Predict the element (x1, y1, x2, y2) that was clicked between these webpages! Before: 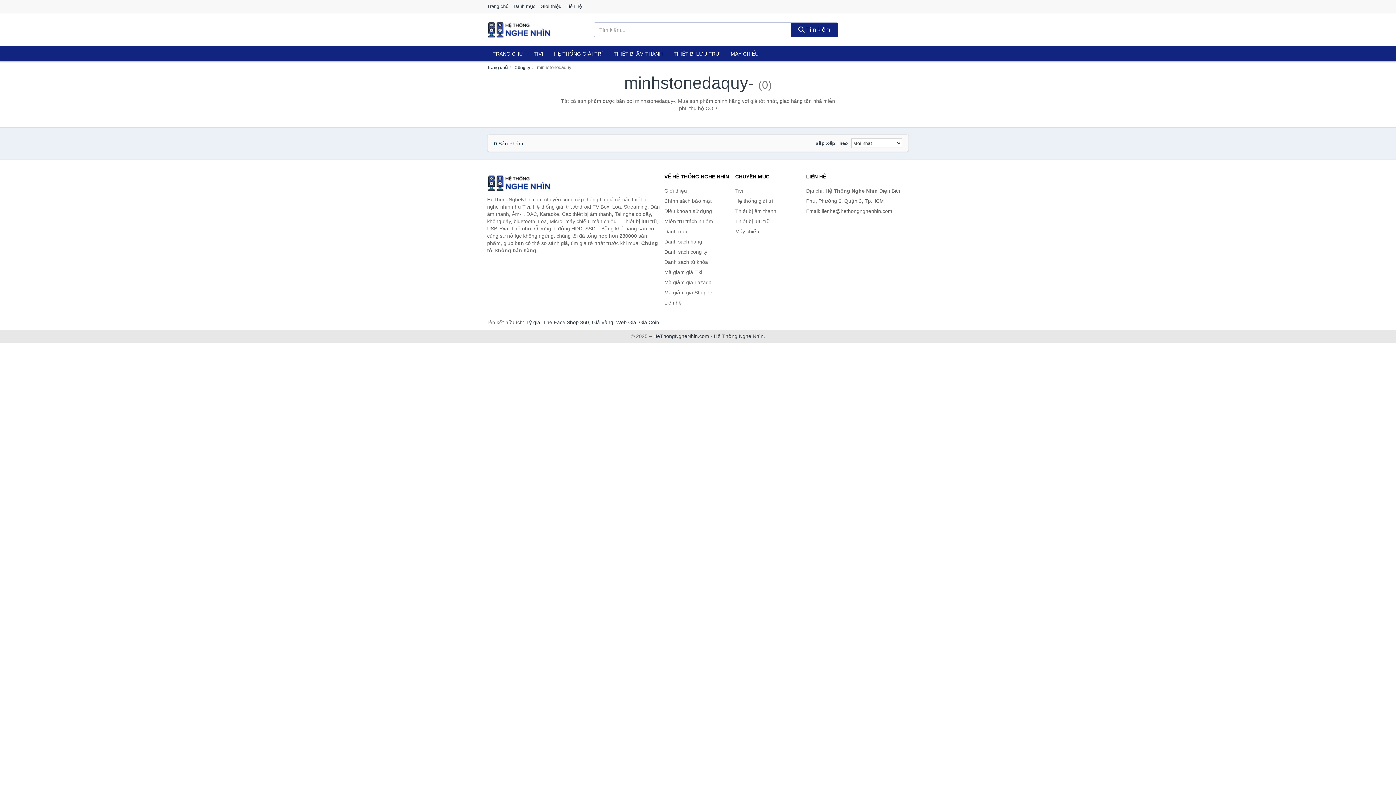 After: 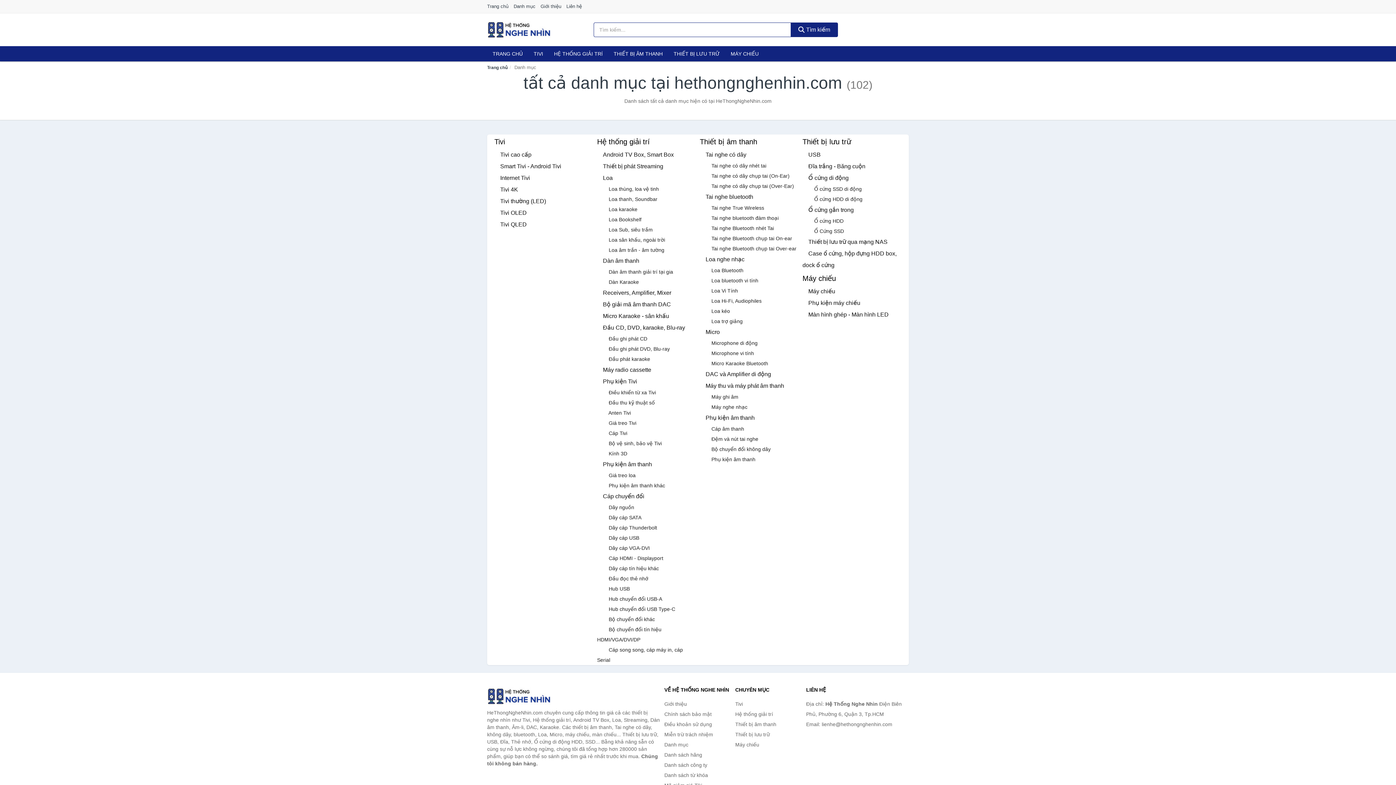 Action: bbox: (513, 0, 539, 13) label: Danh mục